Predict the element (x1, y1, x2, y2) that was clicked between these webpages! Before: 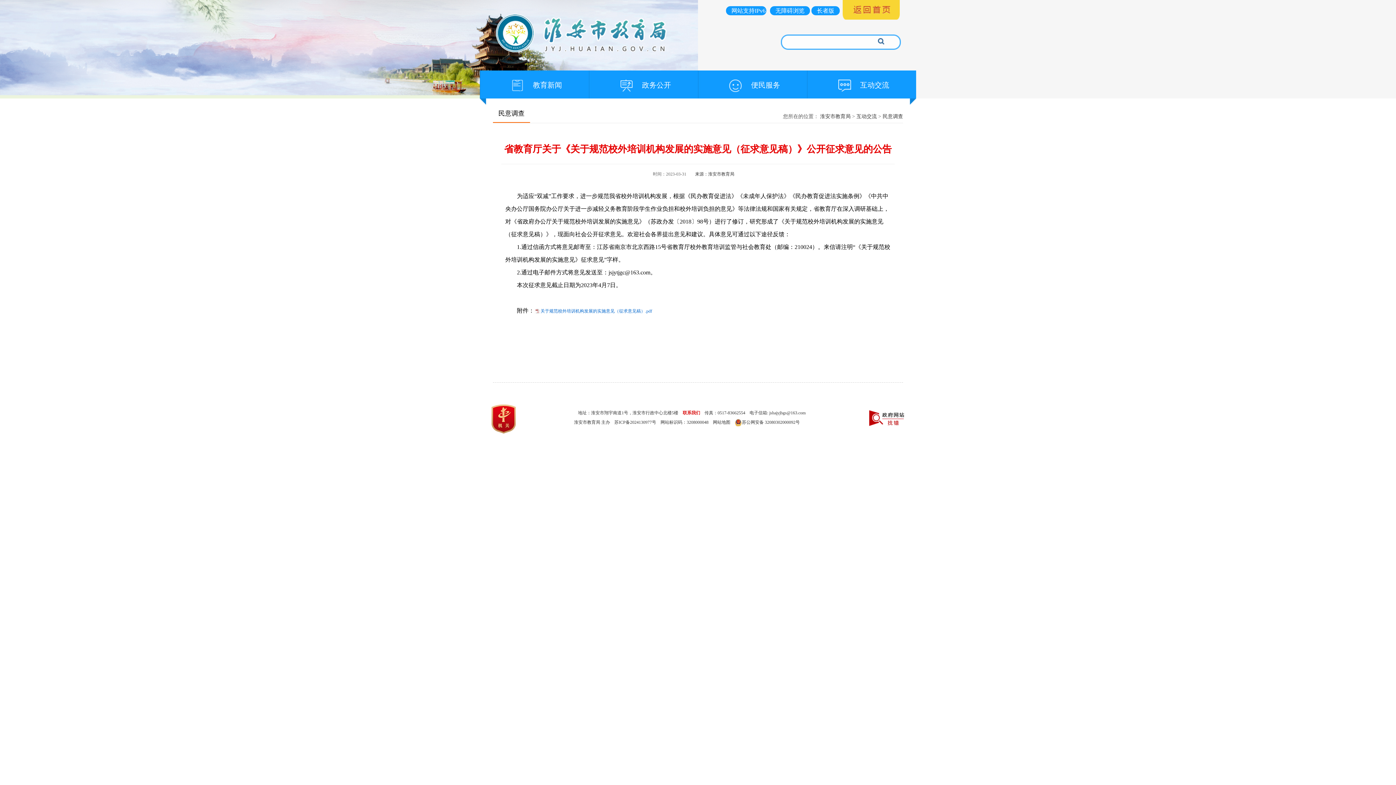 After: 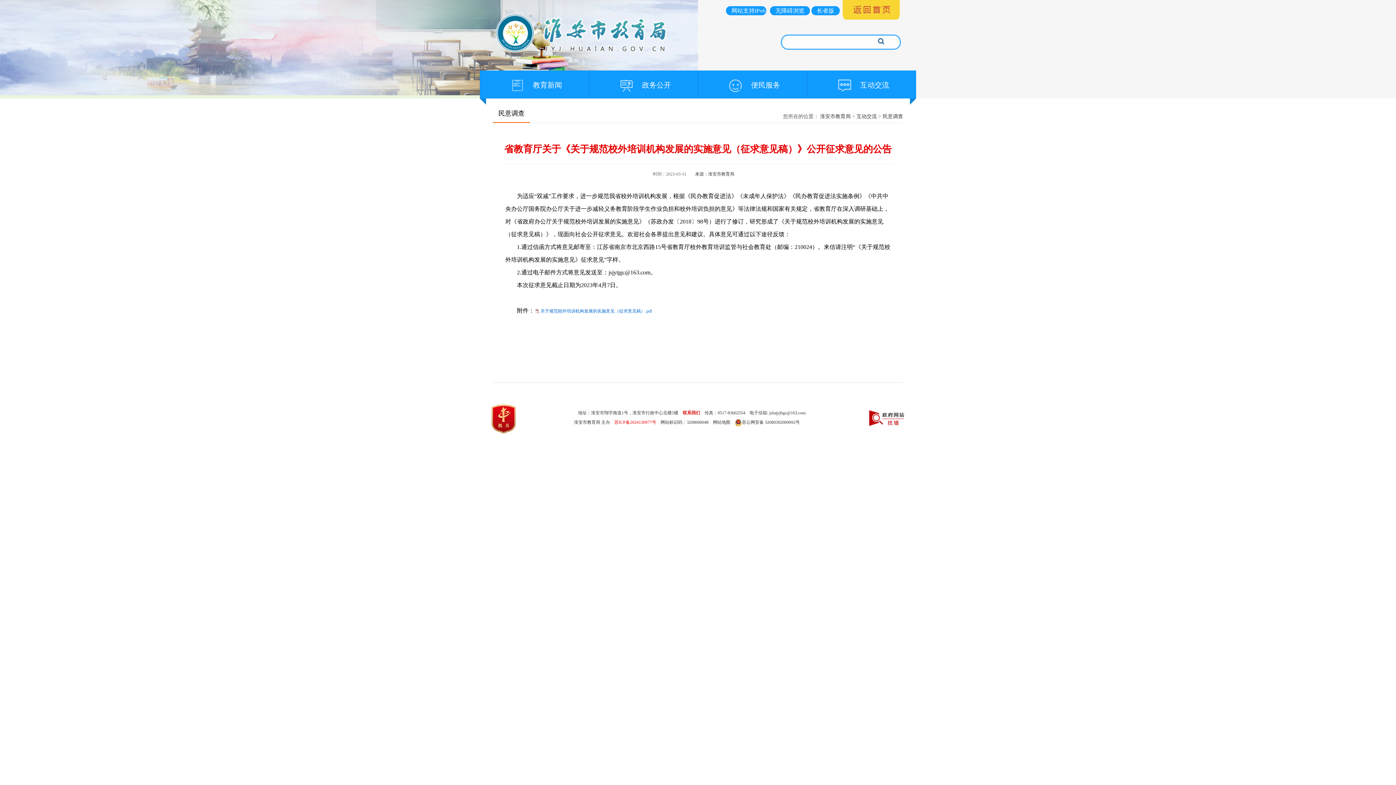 Action: label: 苏ICP备2024130977号 bbox: (614, 420, 656, 425)